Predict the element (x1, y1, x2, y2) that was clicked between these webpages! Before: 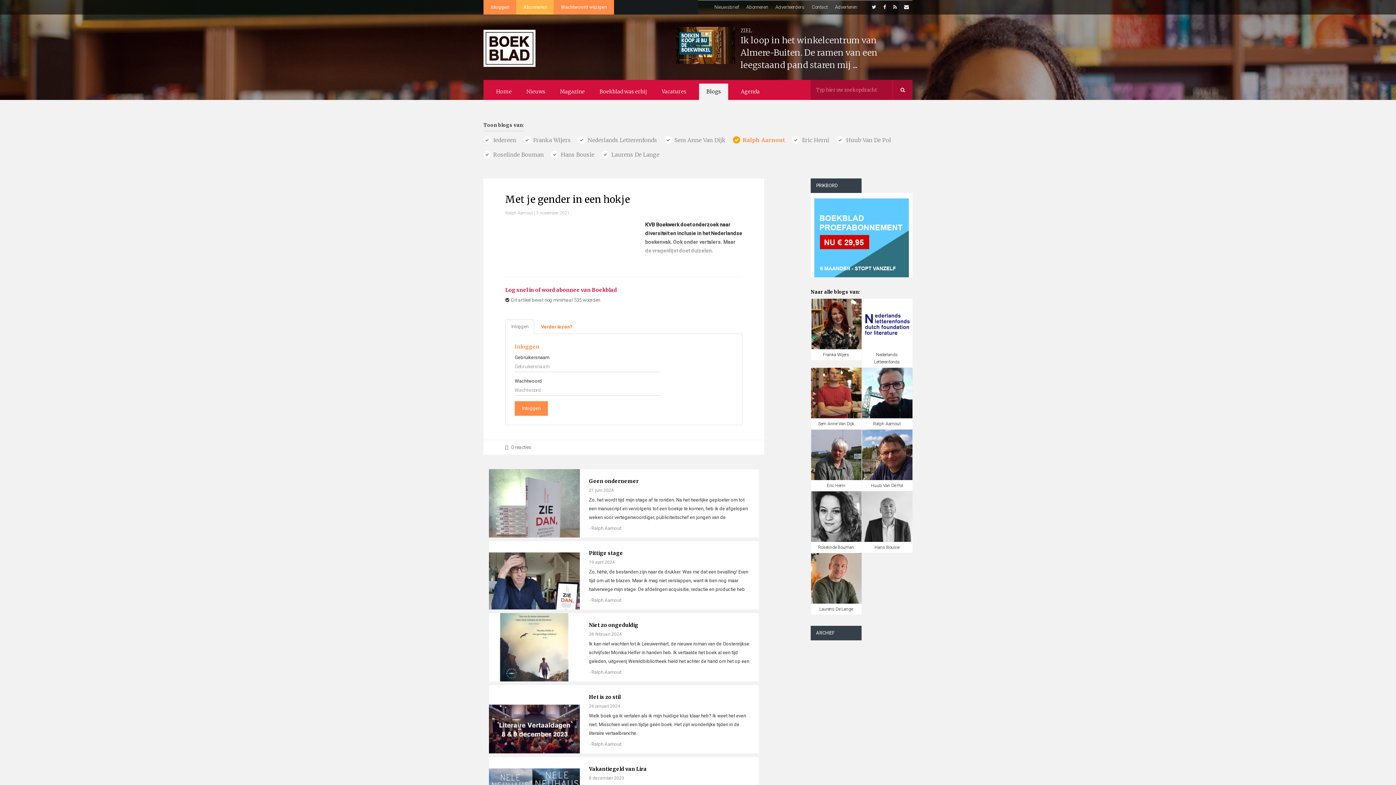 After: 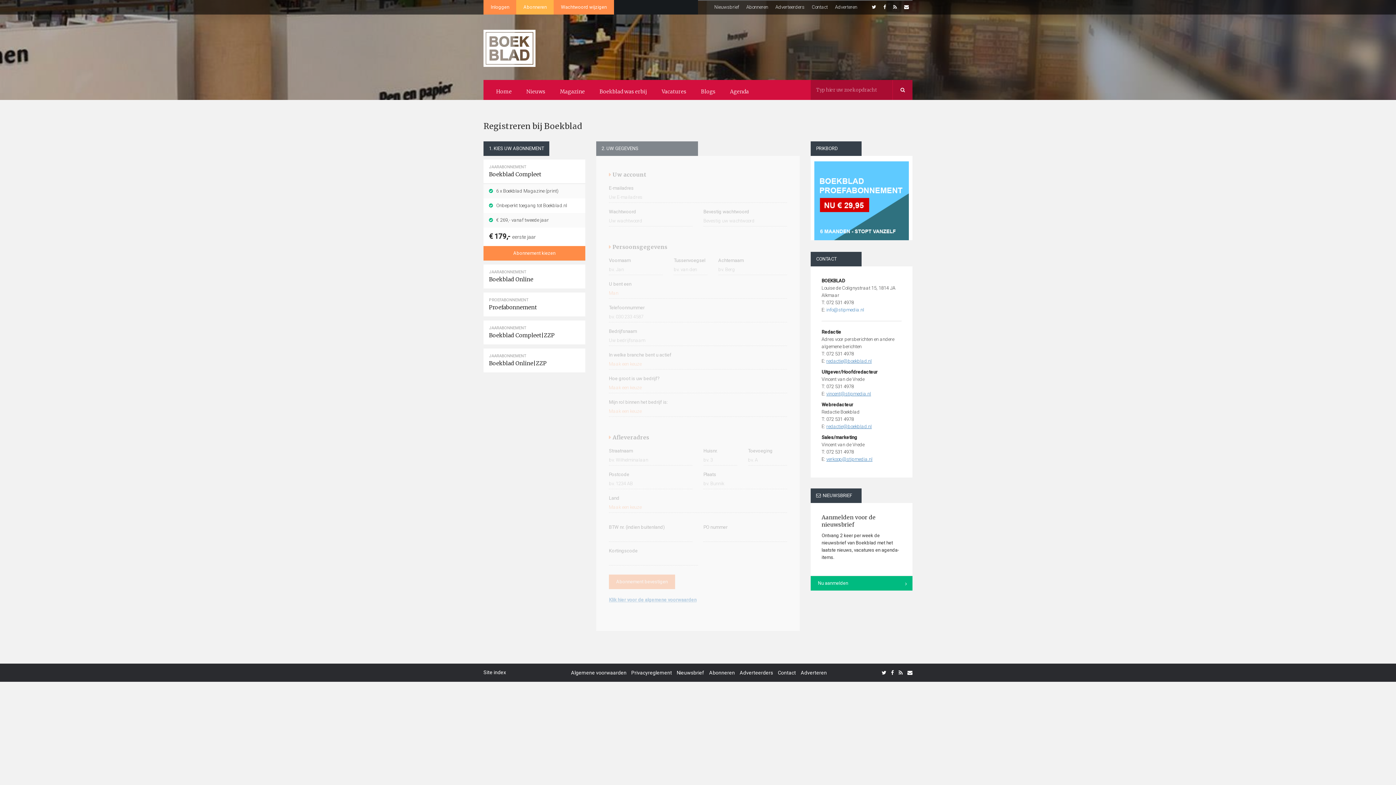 Action: label: Abonneren bbox: (516, 0, 554, 14)